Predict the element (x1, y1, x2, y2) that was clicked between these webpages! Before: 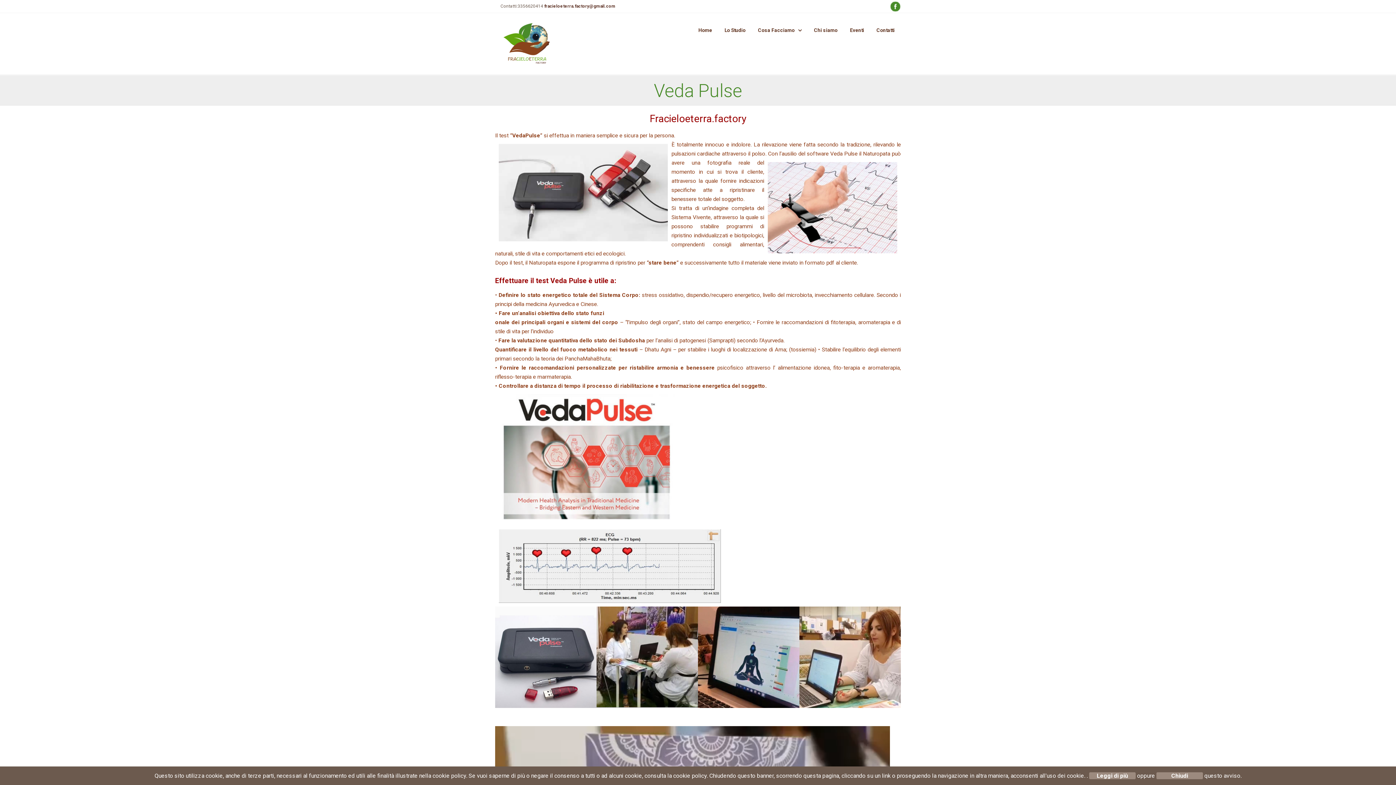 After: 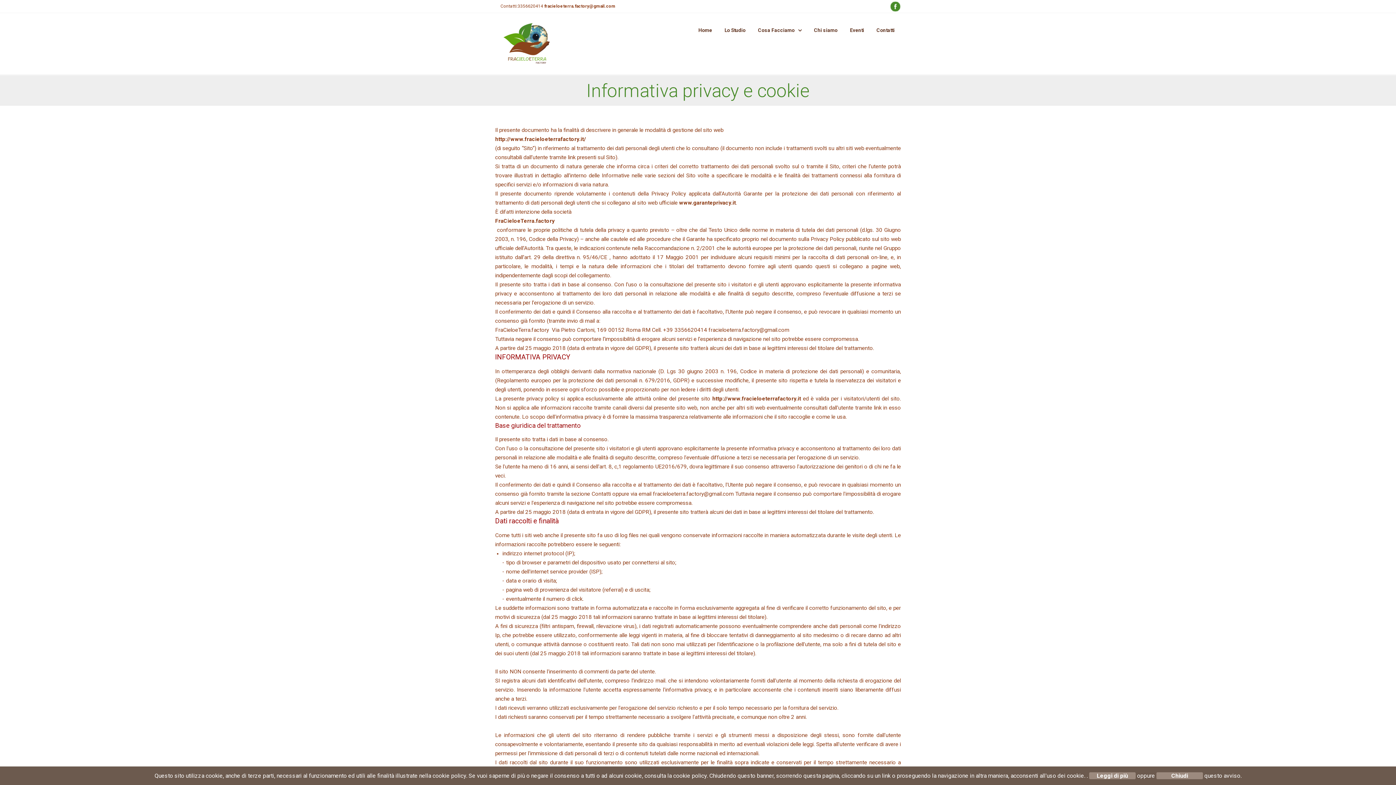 Action: bbox: (1089, 772, 1136, 779) label: Leggi di più